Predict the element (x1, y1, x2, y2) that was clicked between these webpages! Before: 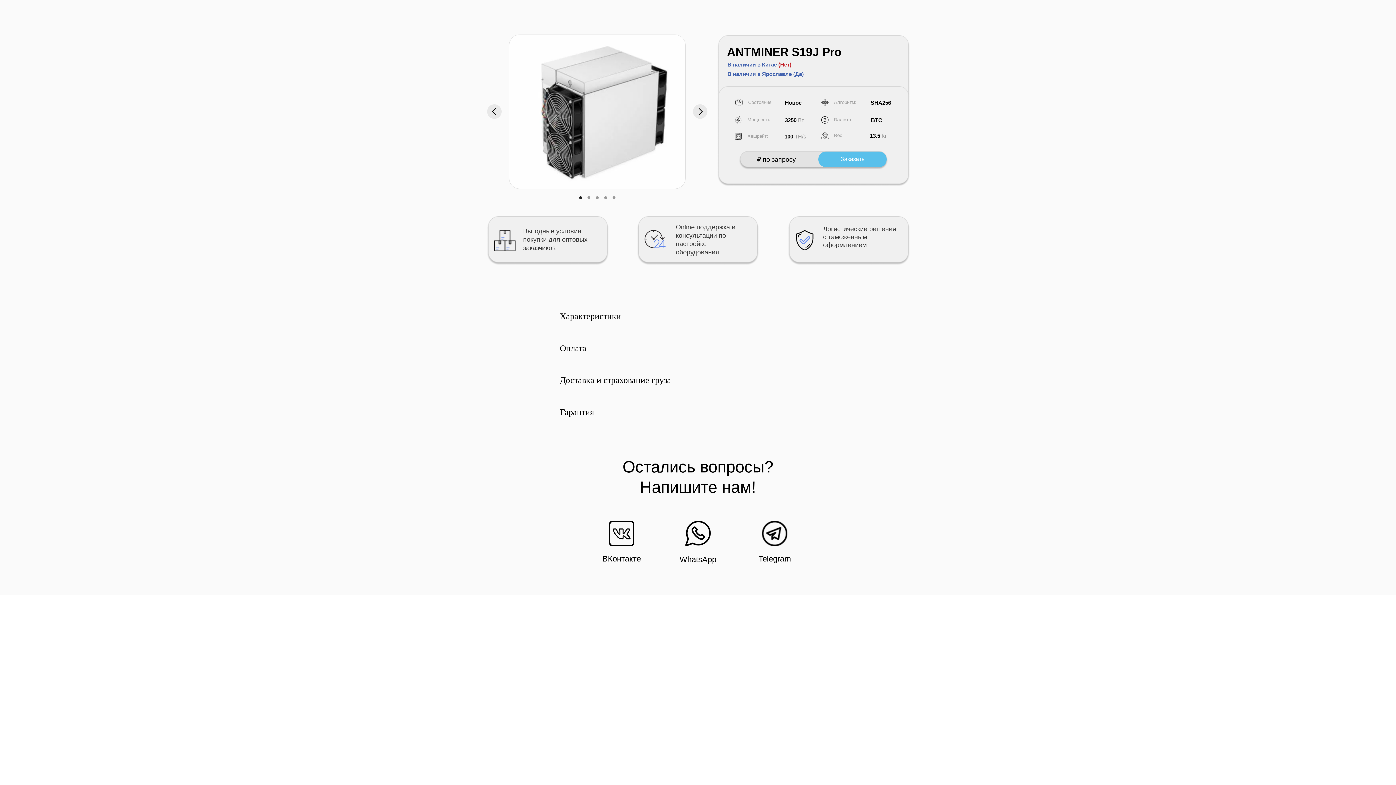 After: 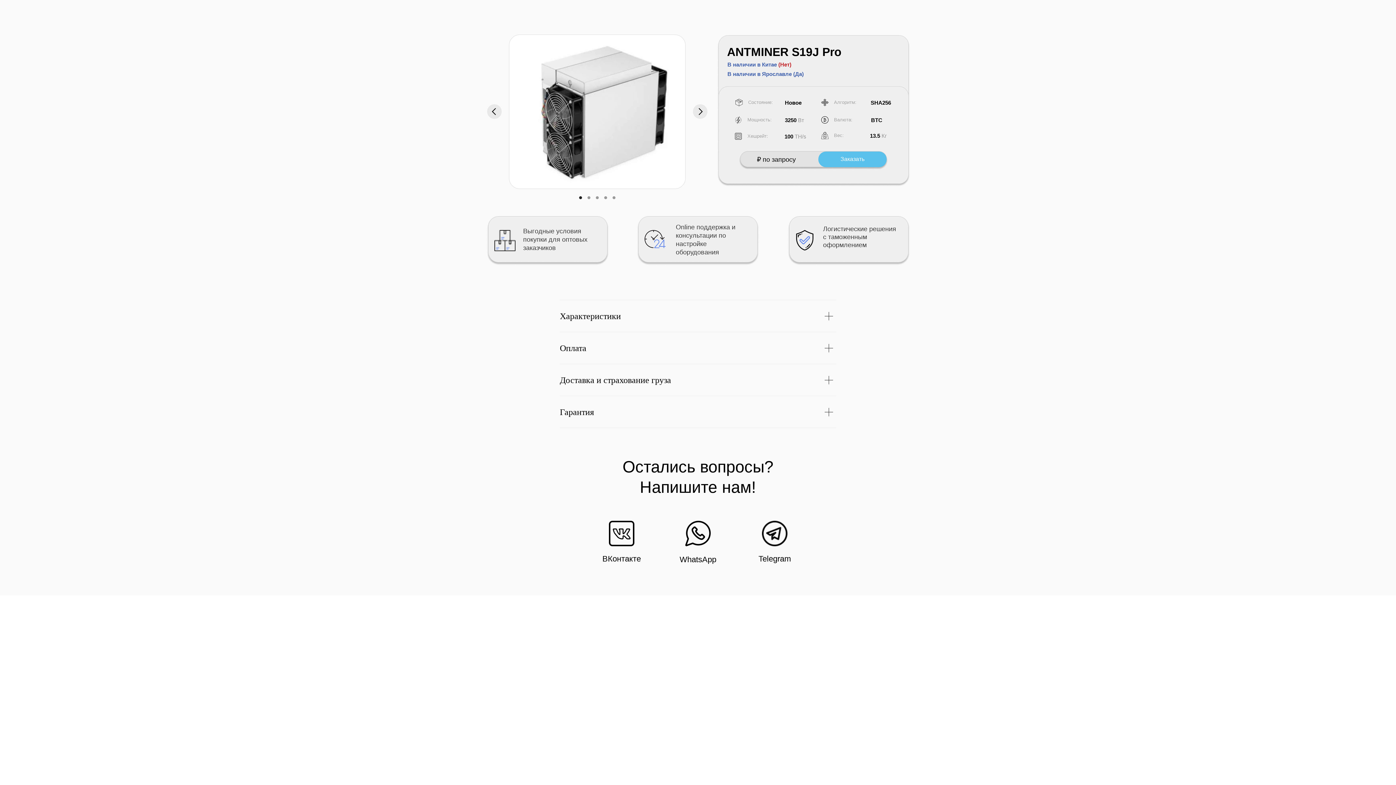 Action: label: Заказать bbox: (818, 151, 886, 167)